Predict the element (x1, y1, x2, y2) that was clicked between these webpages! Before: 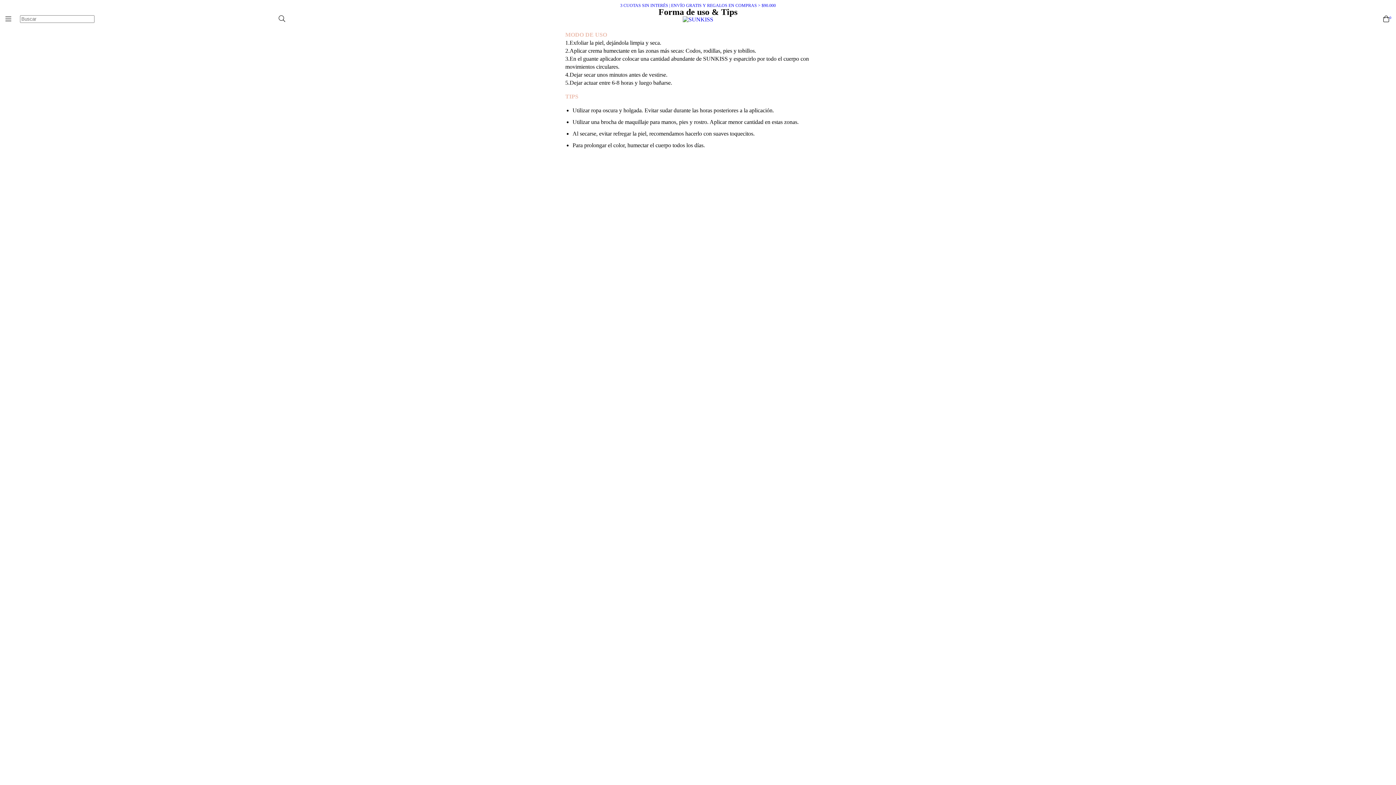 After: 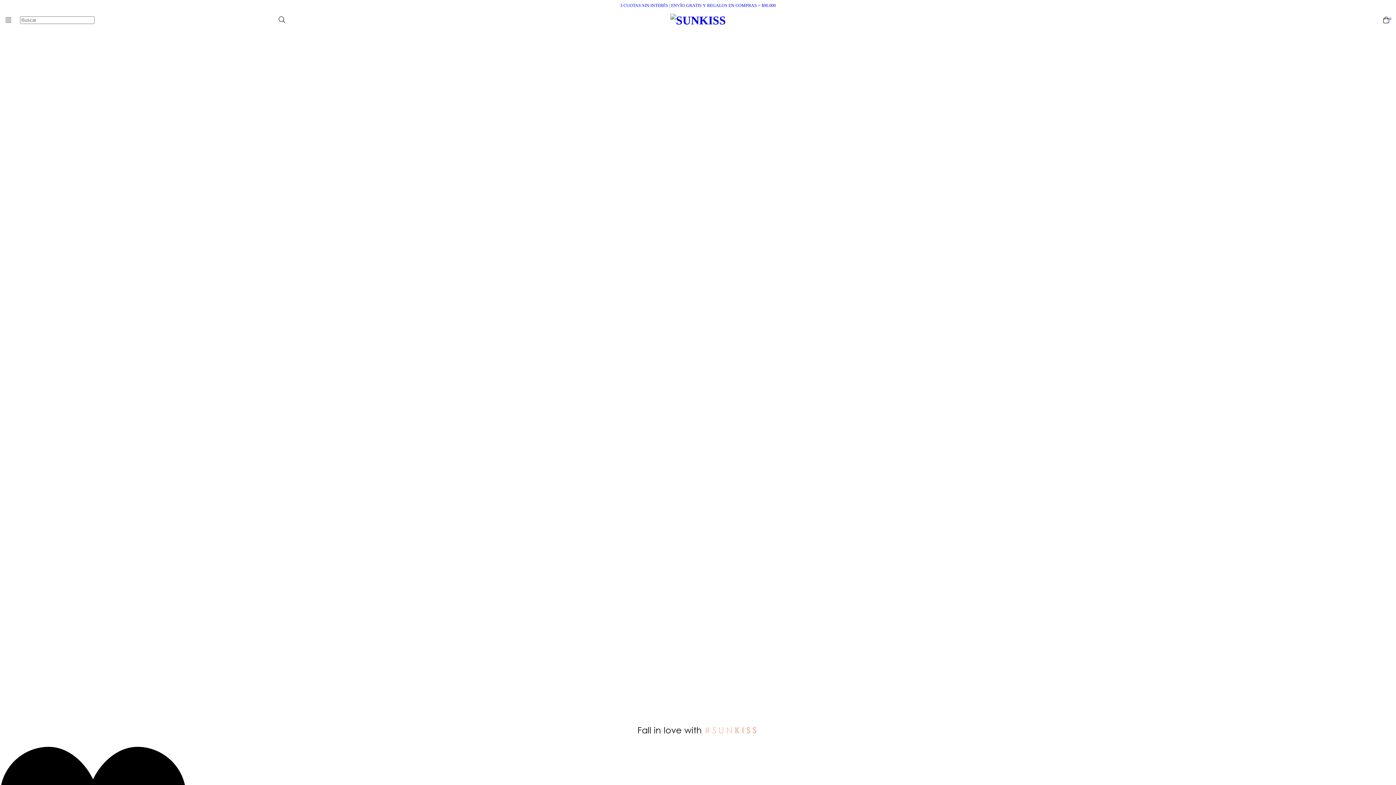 Action: bbox: (620, 2, 776, 8) label: 3 CUOTAS SIN INTERÉS | ENVÍO GRATIS Y REGALOS EN COMPRAS > $90.000